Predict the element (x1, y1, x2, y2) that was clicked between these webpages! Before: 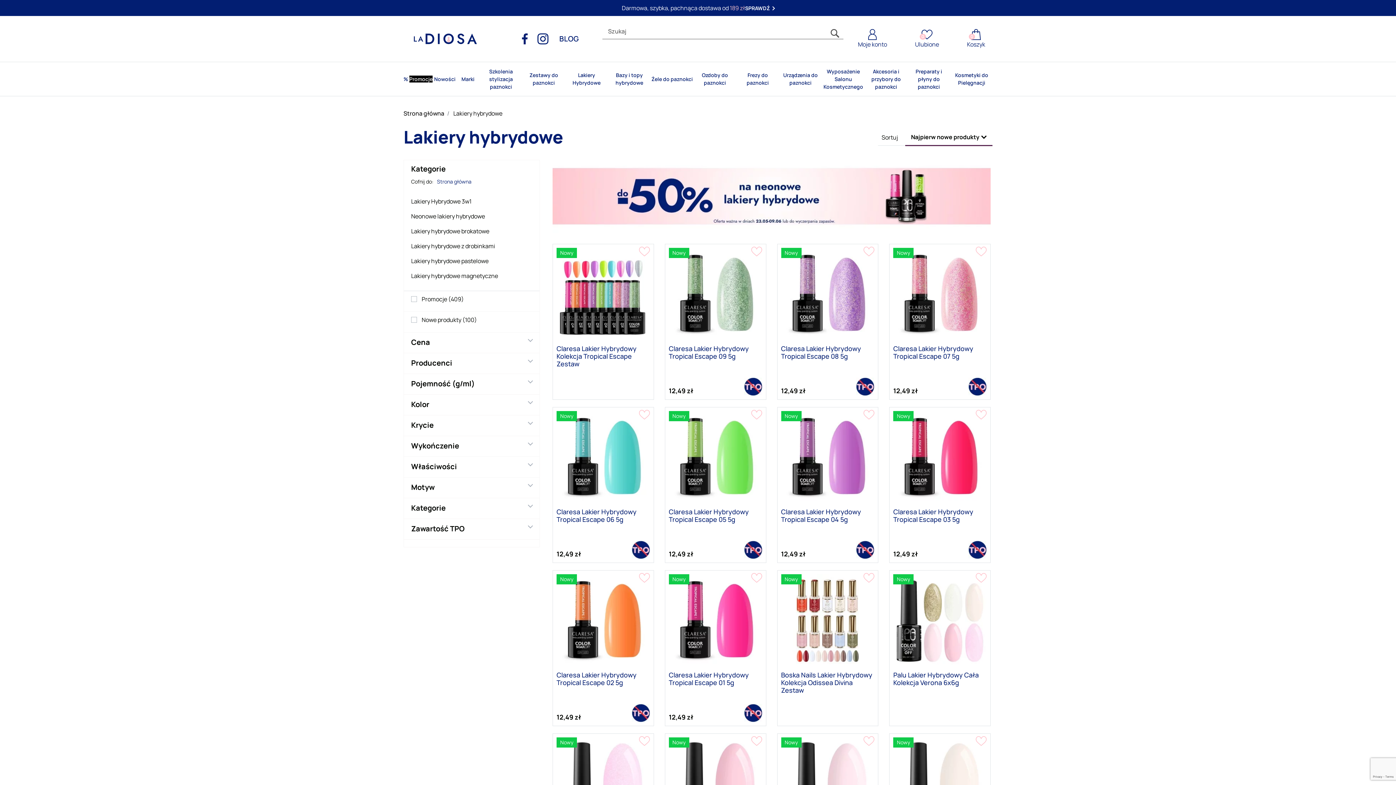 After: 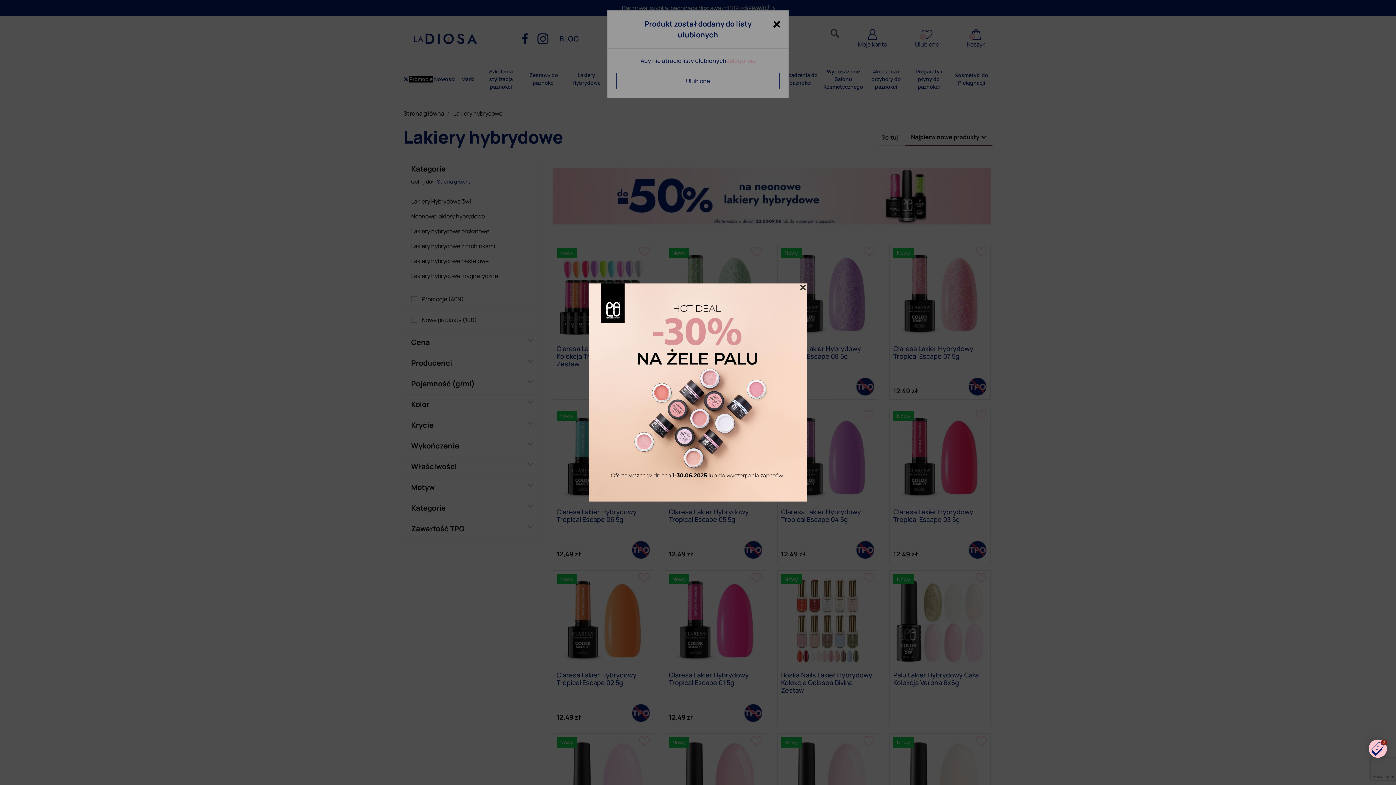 Action: bbox: (639, 740, 650, 748)